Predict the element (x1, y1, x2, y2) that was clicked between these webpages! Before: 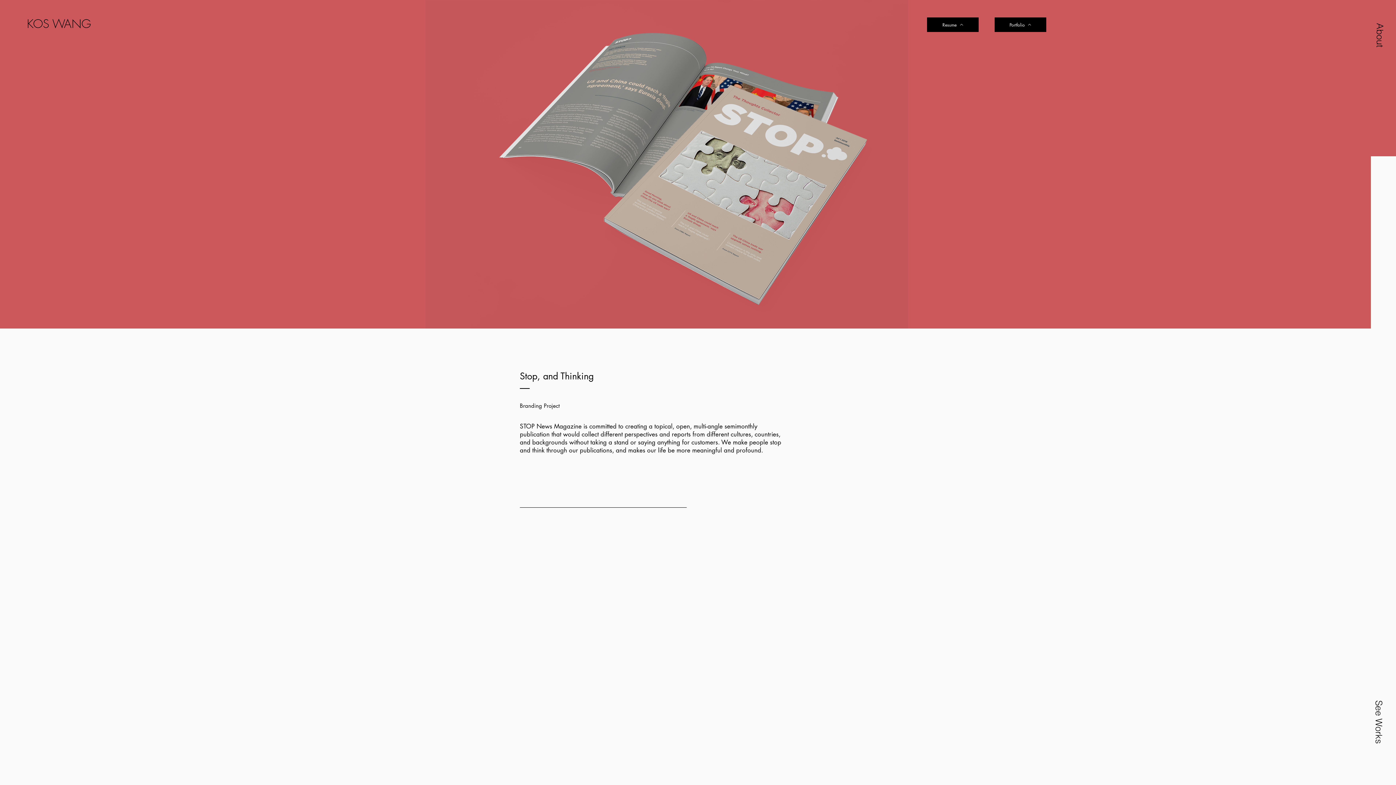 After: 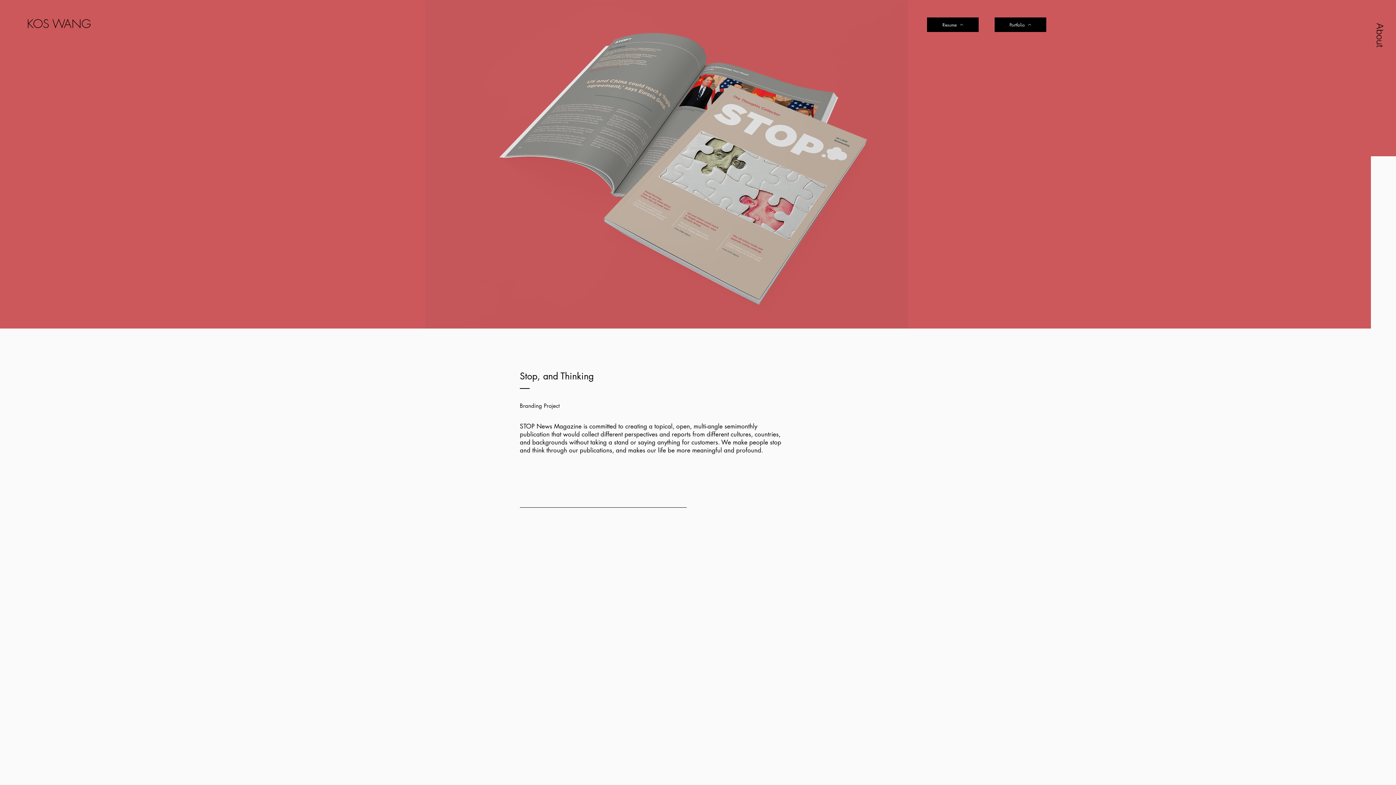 Action: label: See Works bbox: (1371, 700, 1387, 763)